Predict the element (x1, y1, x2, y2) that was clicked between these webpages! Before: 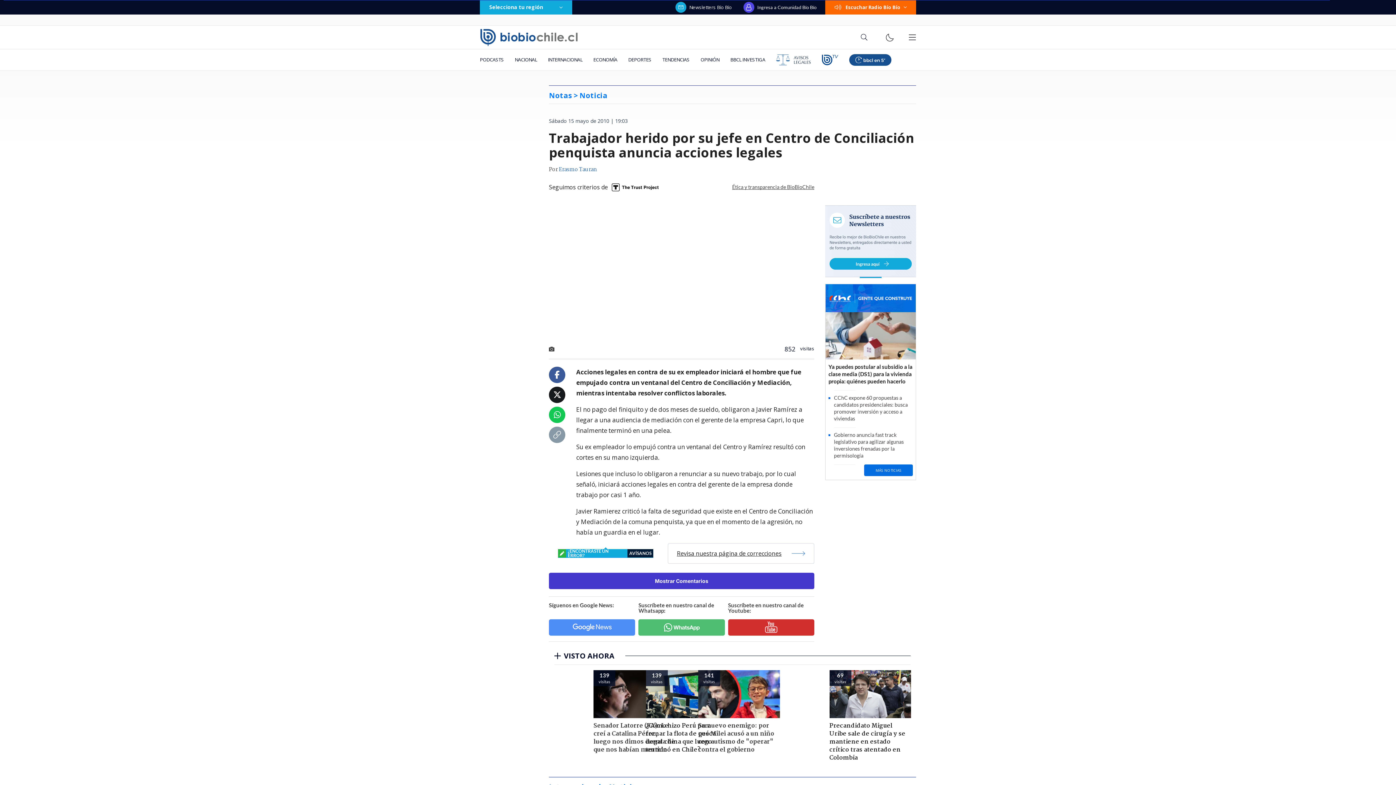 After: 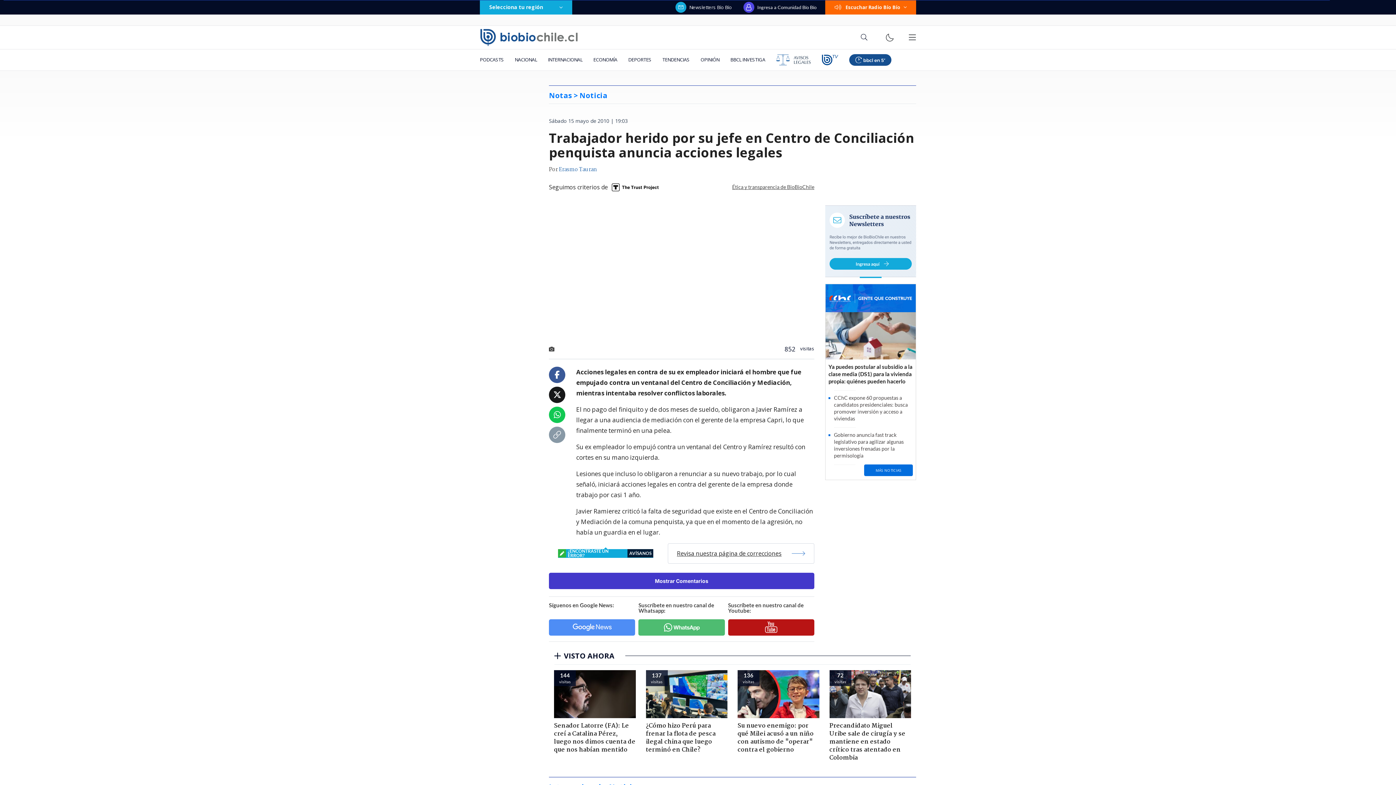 Action: bbox: (728, 619, 814, 635)